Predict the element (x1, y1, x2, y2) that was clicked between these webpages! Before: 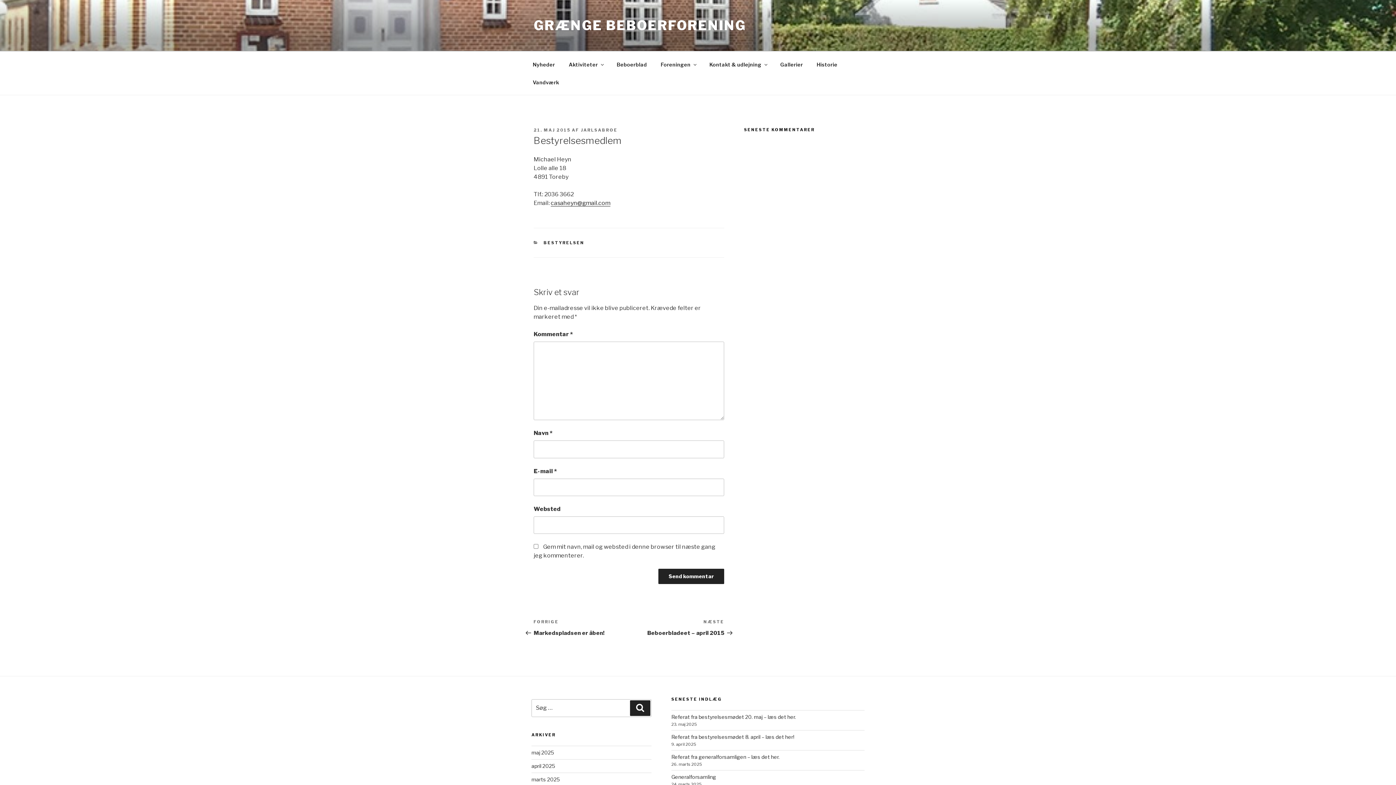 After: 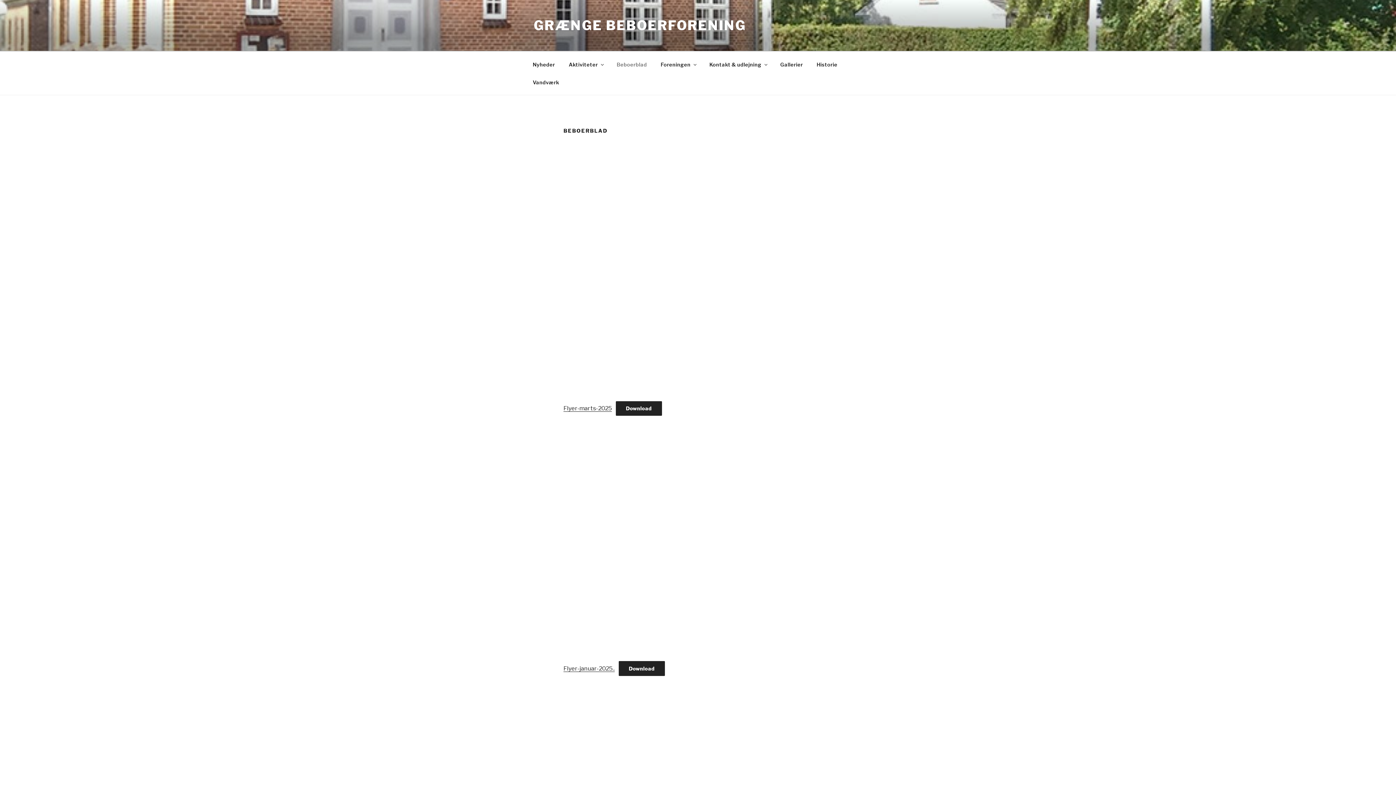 Action: label: Beboerblad bbox: (610, 55, 653, 73)